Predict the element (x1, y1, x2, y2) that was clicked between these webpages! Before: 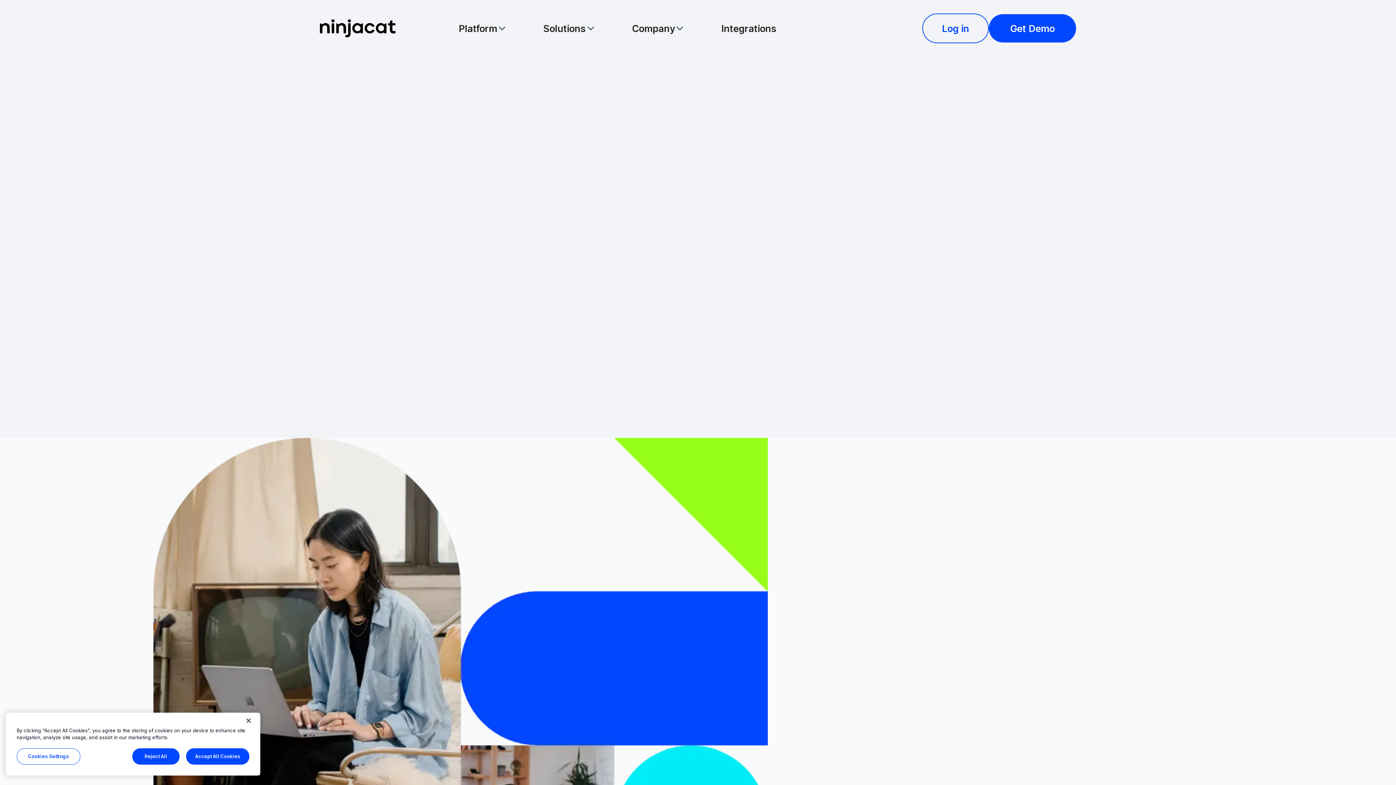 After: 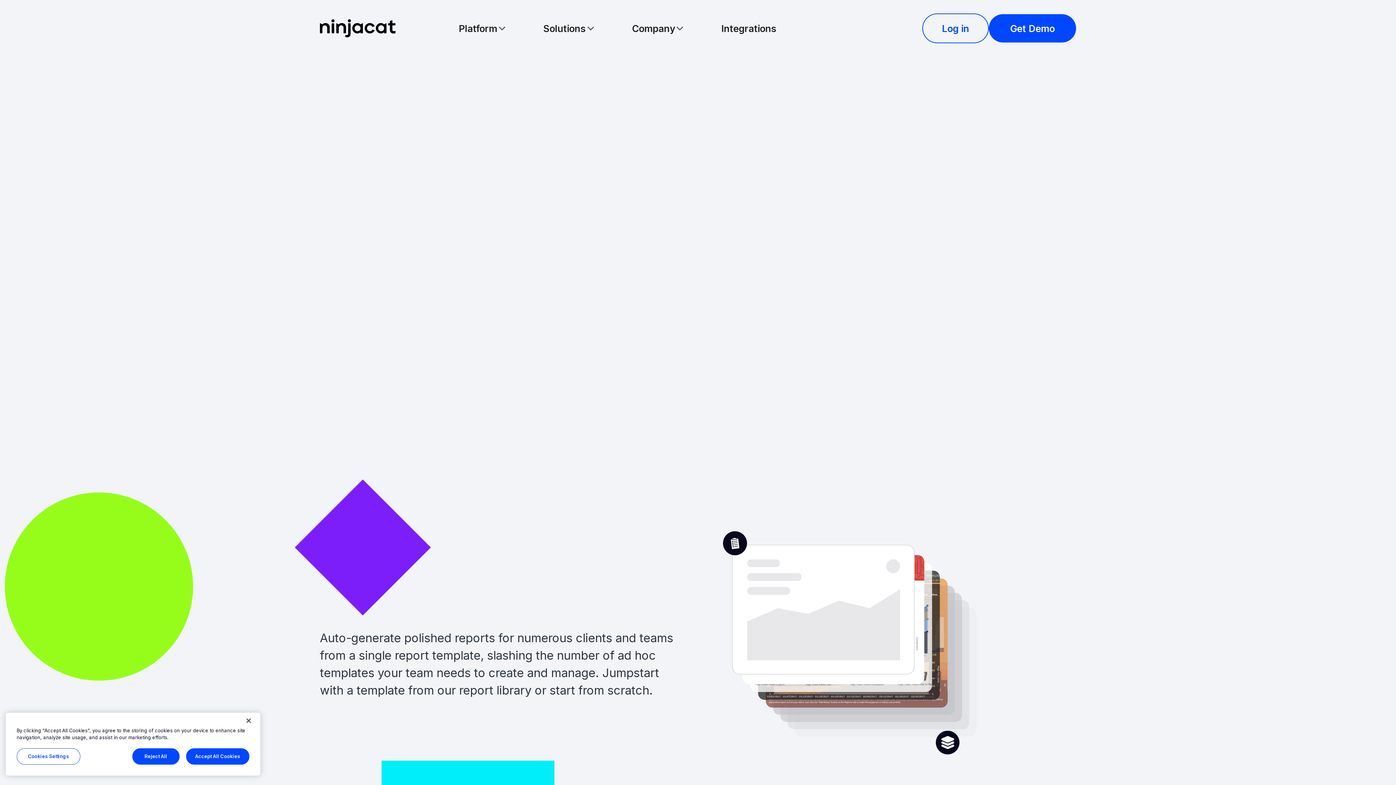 Action: label: Learn more About Reporting bbox: (320, 334, 490, 362)